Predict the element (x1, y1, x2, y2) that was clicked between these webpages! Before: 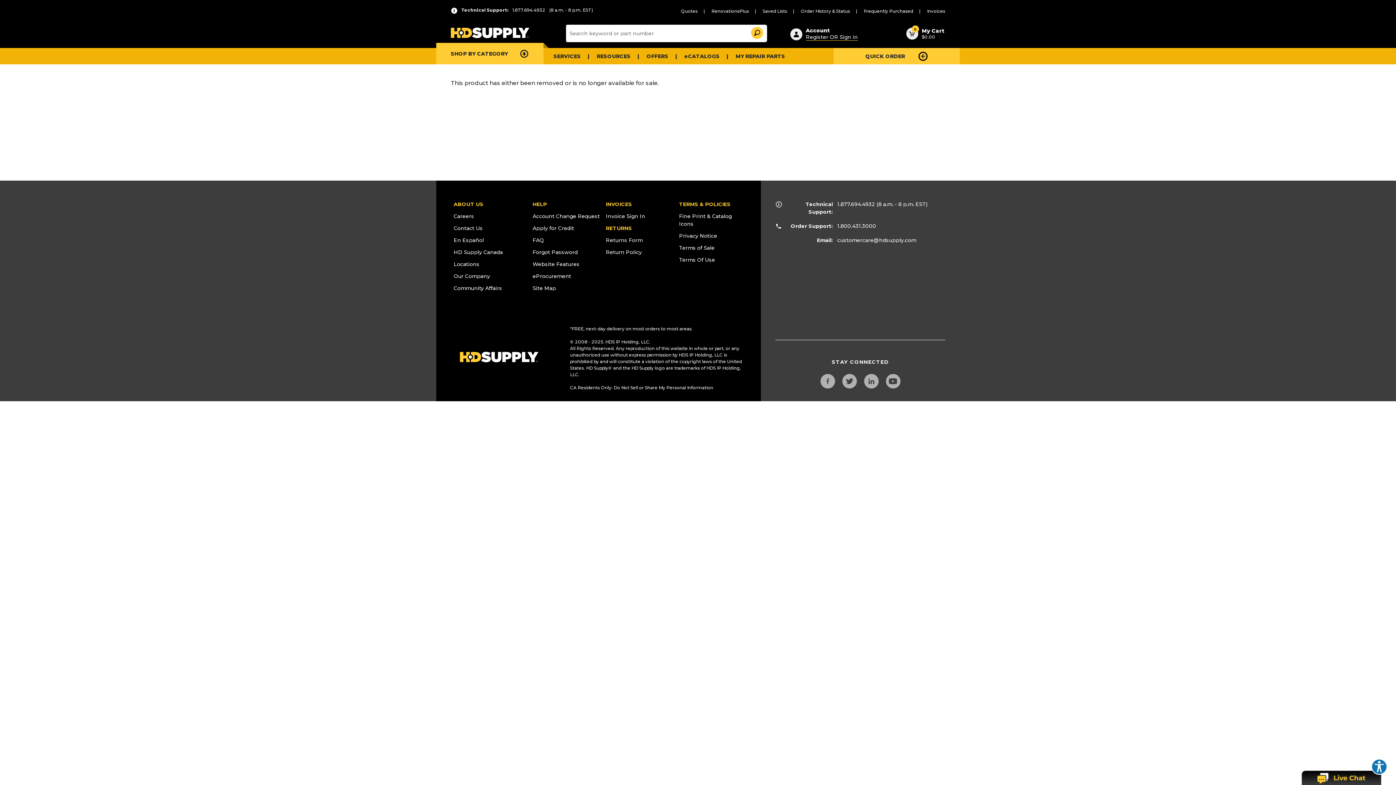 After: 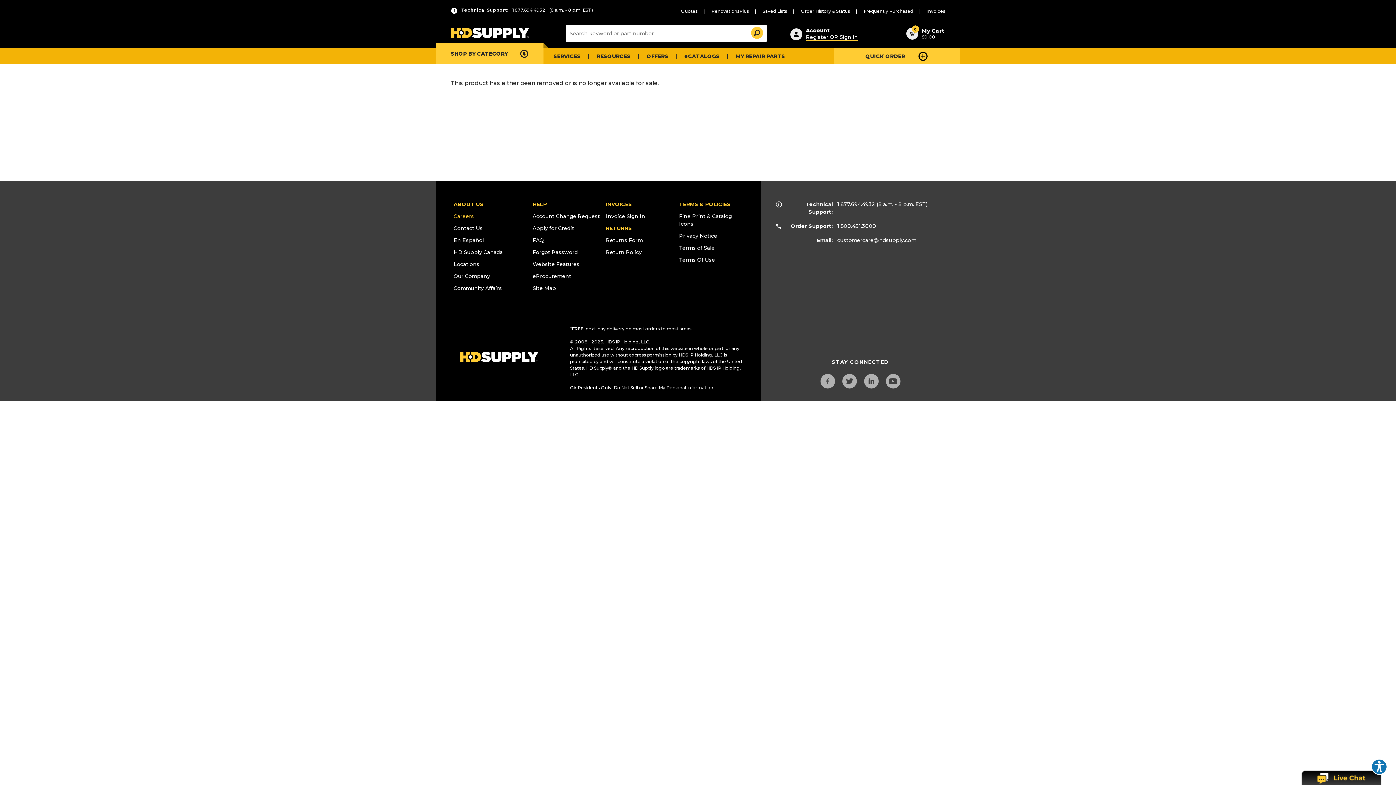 Action: label: Careers bbox: (453, 213, 474, 219)